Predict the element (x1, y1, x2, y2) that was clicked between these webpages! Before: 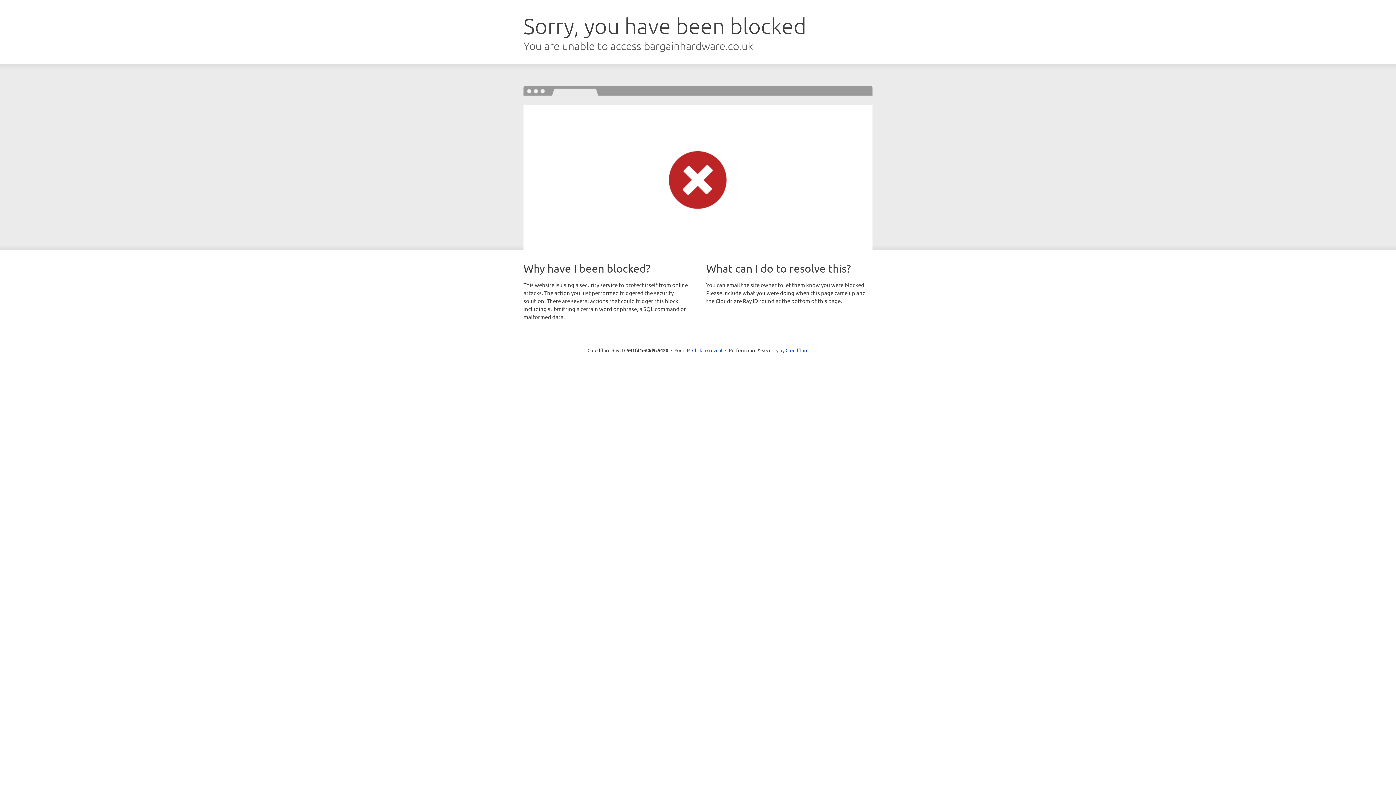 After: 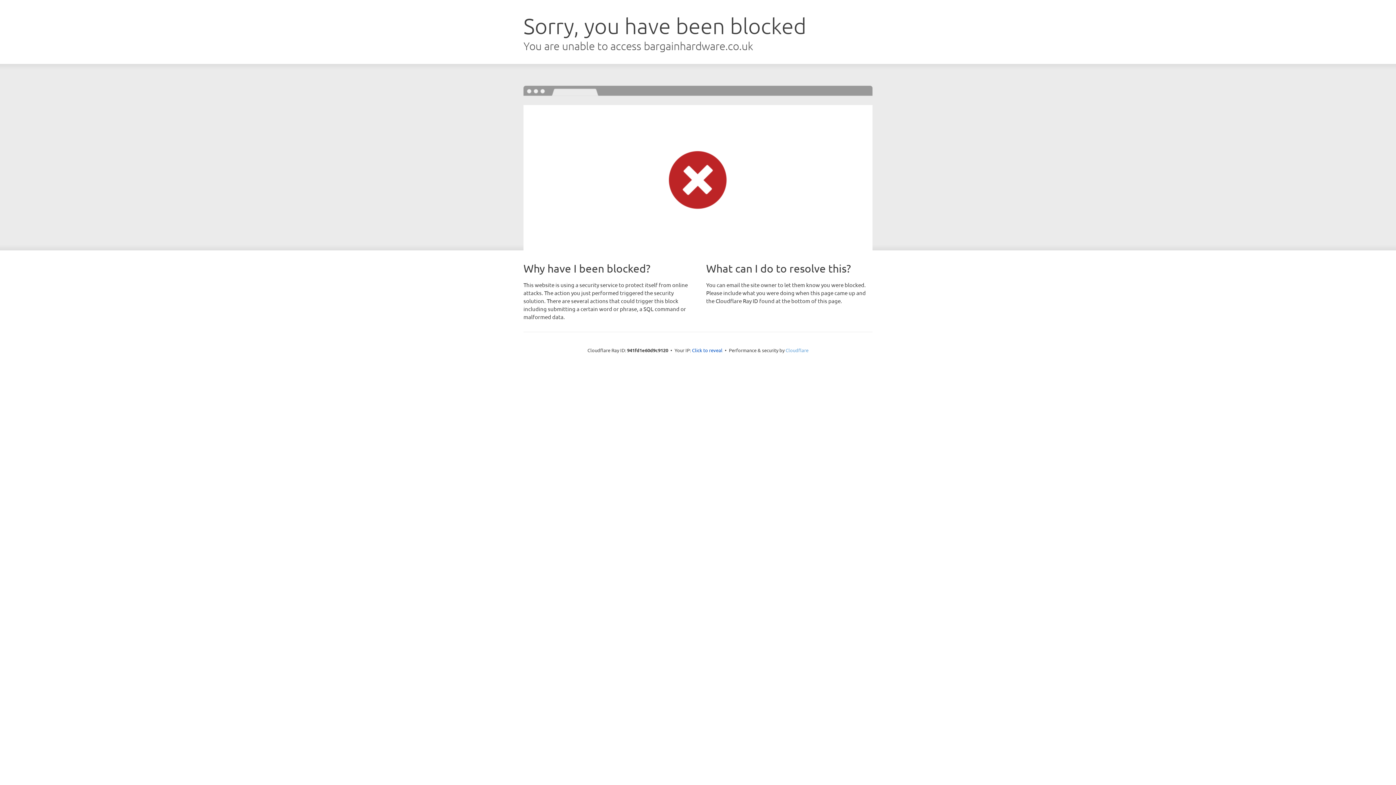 Action: label: Cloudflare bbox: (785, 347, 808, 353)